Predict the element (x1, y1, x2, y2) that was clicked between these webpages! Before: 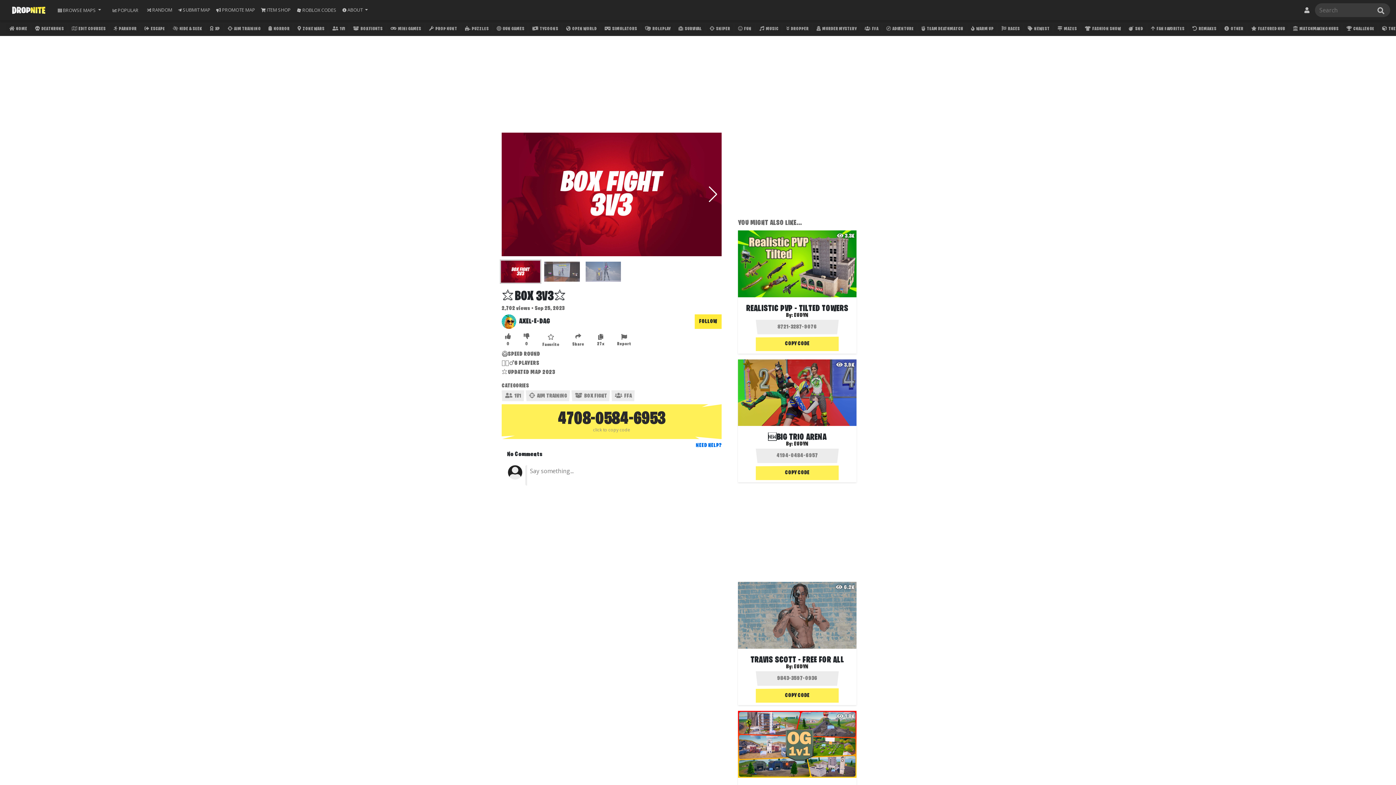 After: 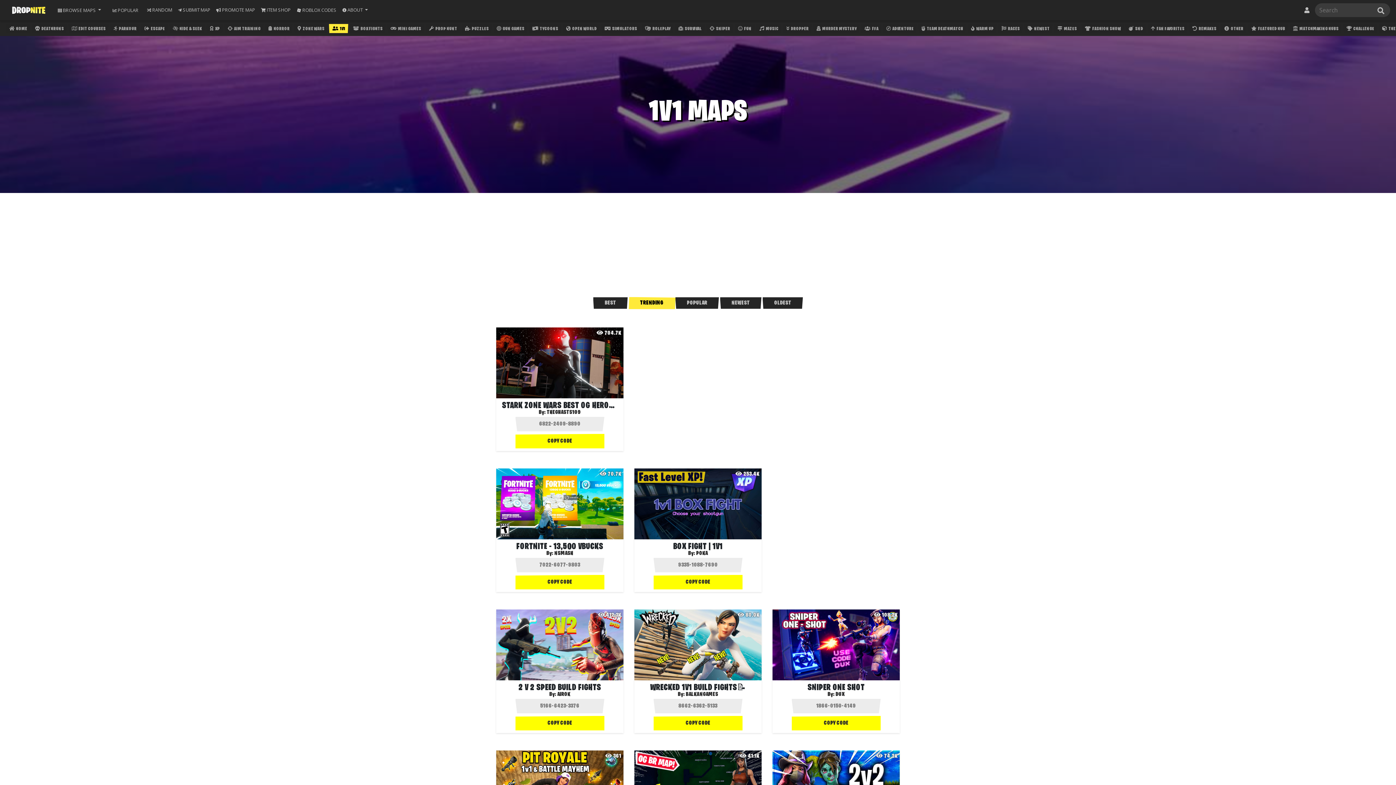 Action: bbox: (501, 390, 524, 401) label:  1V1